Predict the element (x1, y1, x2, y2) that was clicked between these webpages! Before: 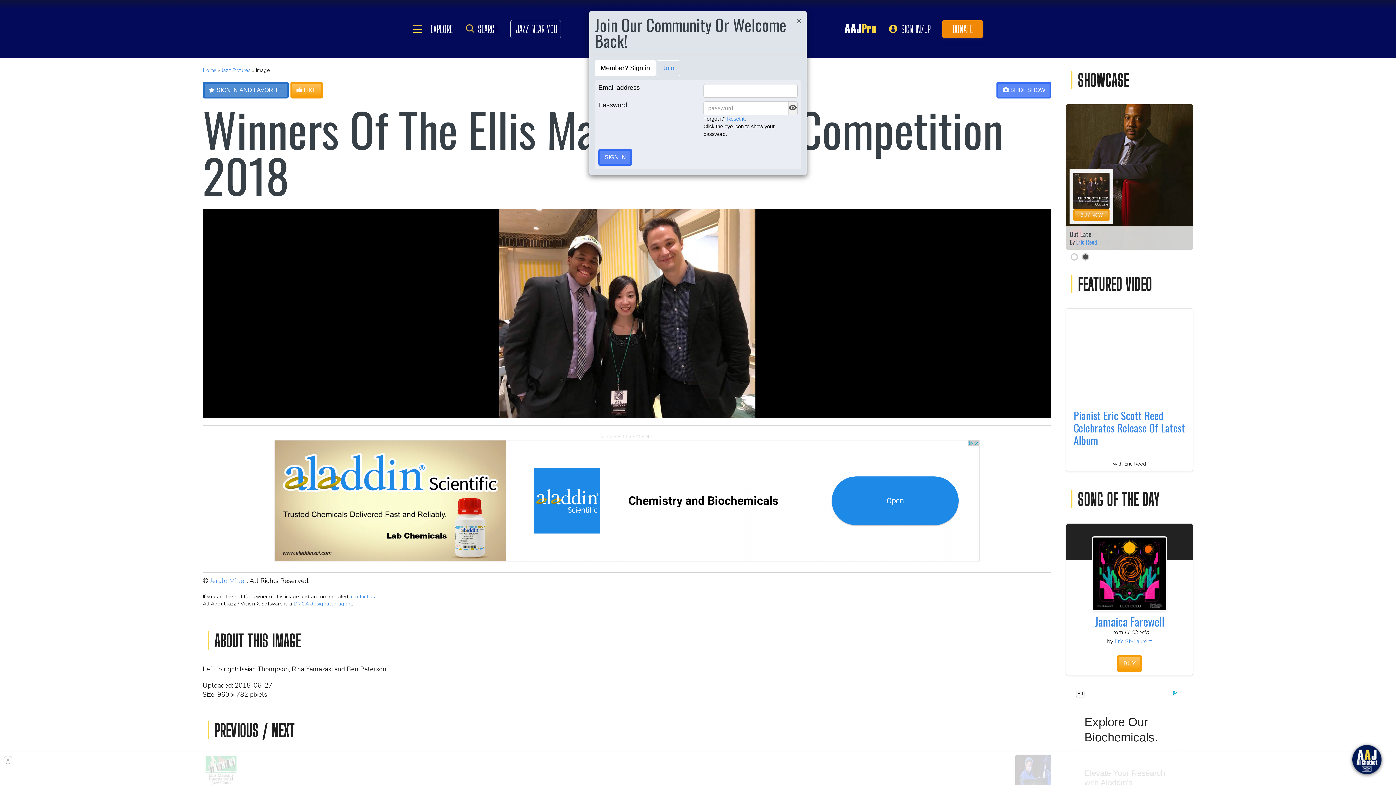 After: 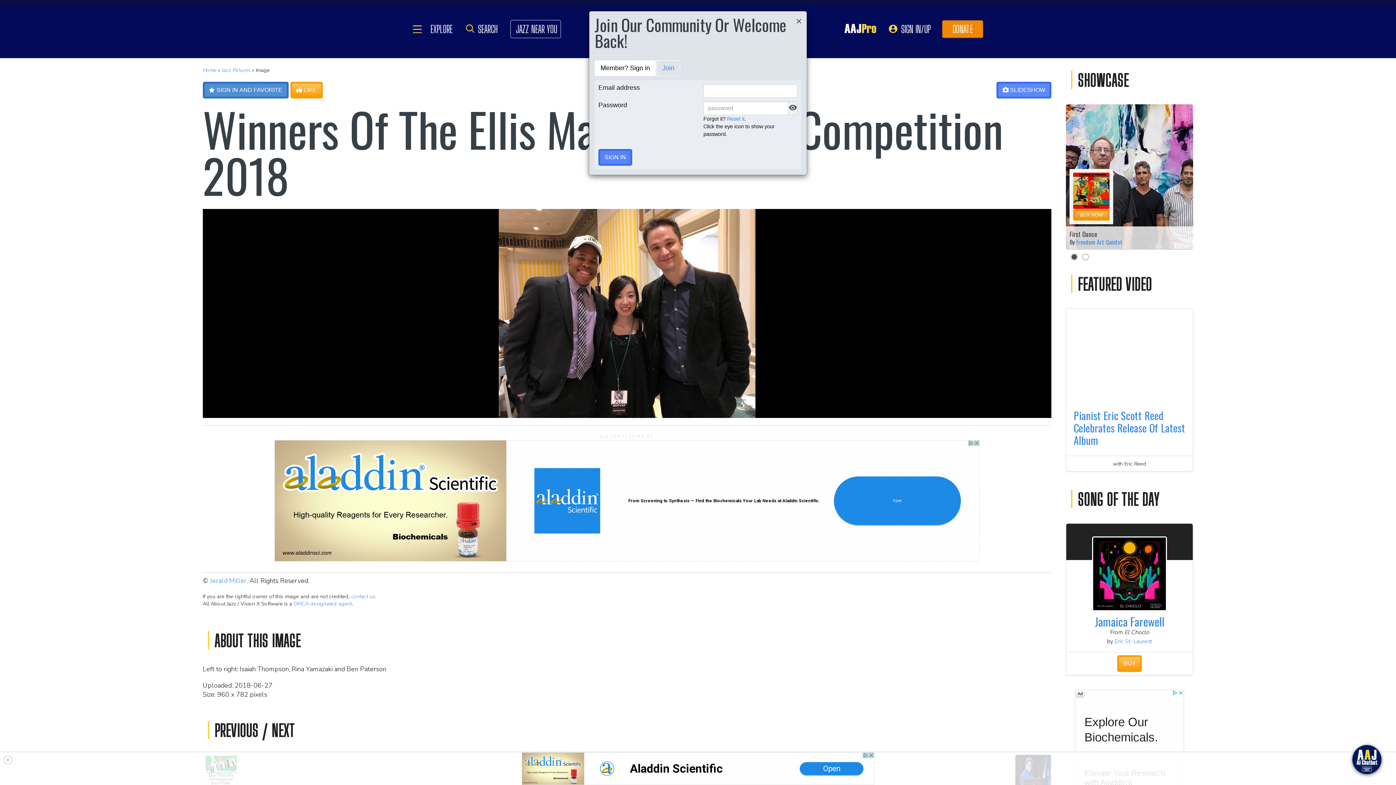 Action: bbox: (594, 60, 656, 76) label: Member? Sign in